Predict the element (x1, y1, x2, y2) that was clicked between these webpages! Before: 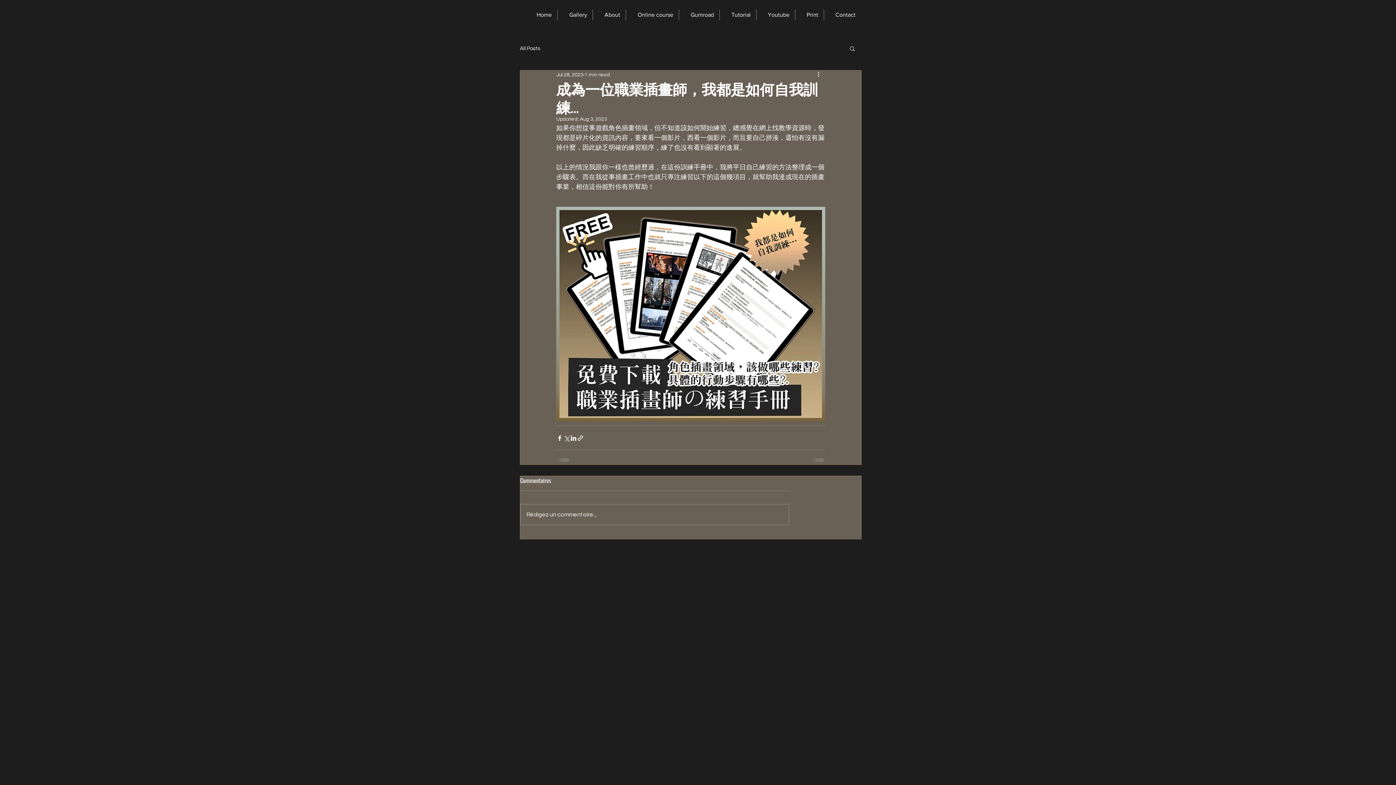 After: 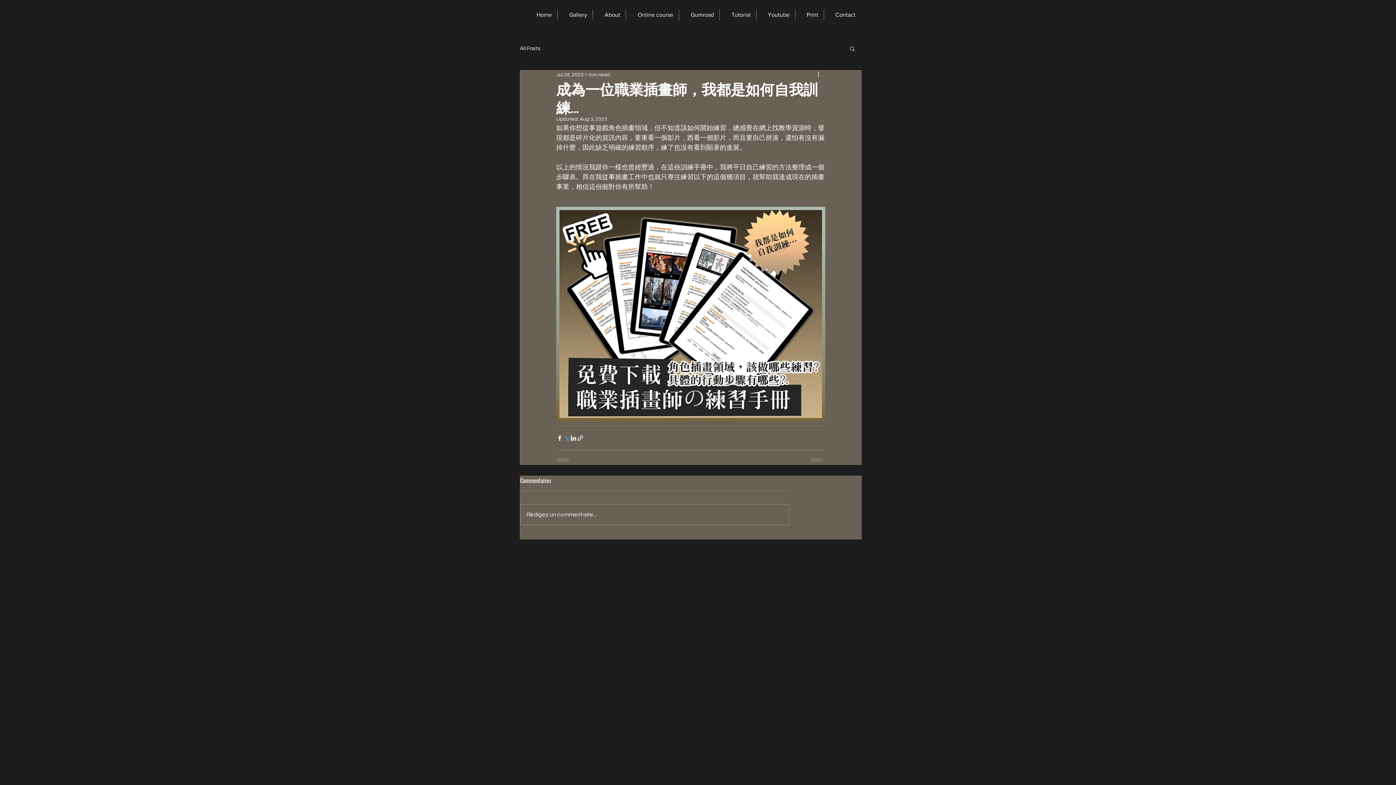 Action: bbox: (563, 434, 570, 441) label: Share via X (Twitter)